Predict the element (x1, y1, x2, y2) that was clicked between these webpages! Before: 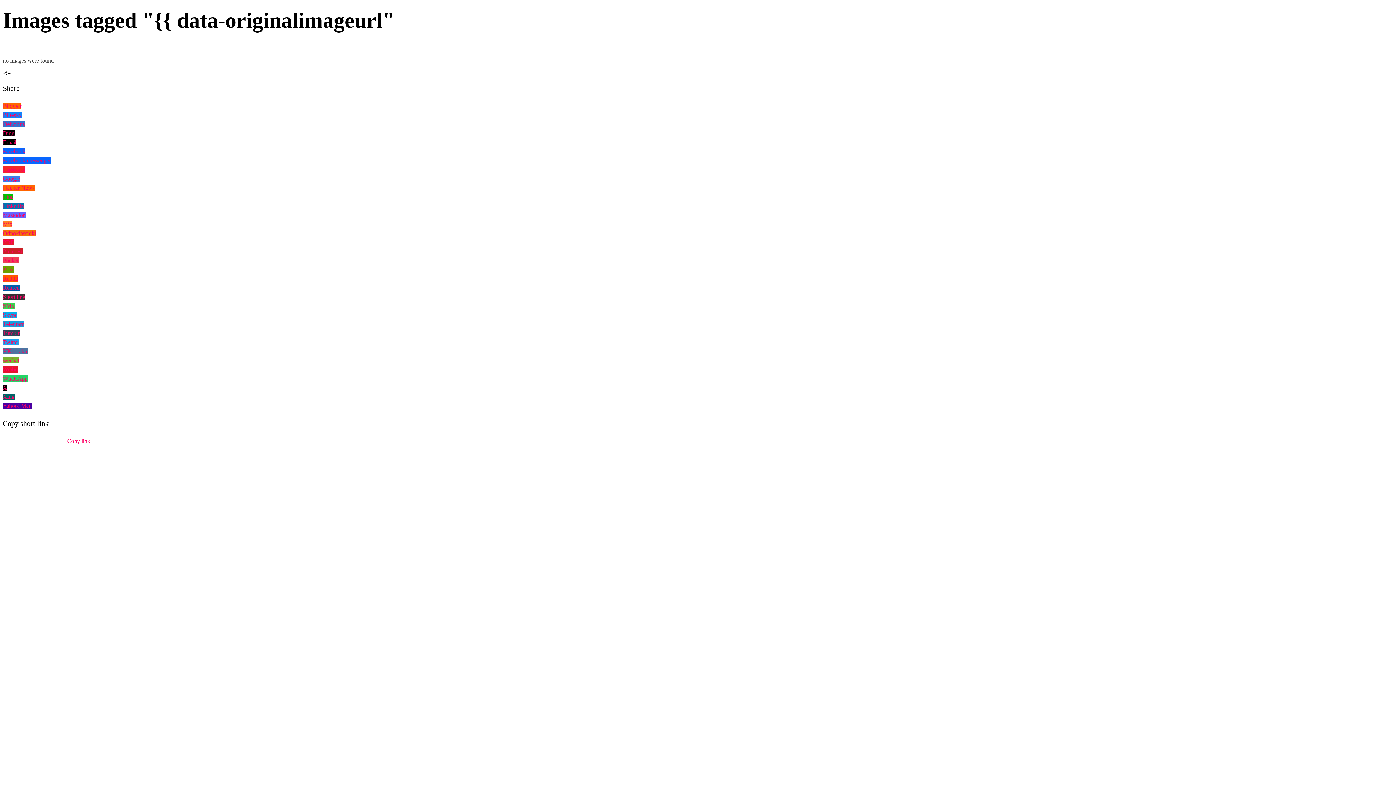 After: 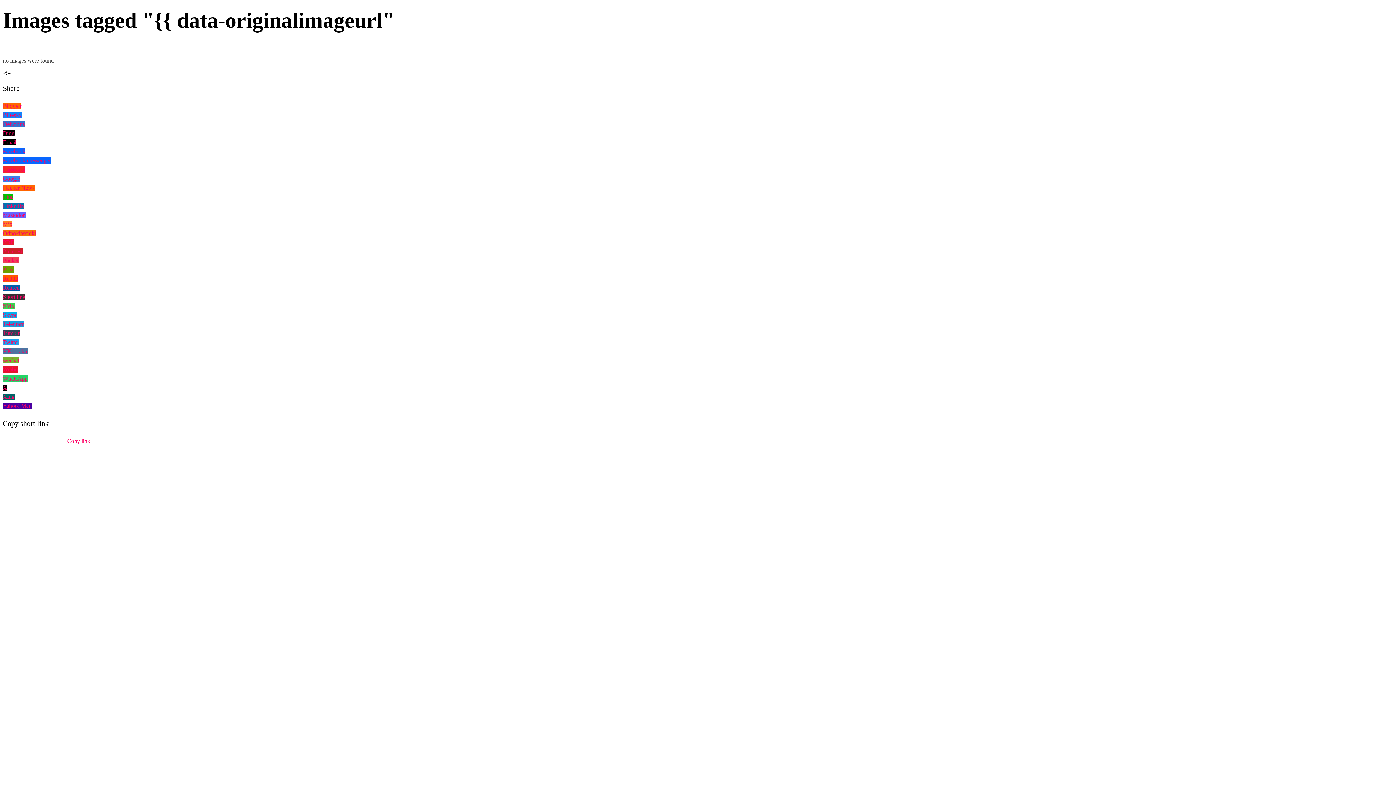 Action: bbox: (2, 184, 34, 190) label: Hacker News